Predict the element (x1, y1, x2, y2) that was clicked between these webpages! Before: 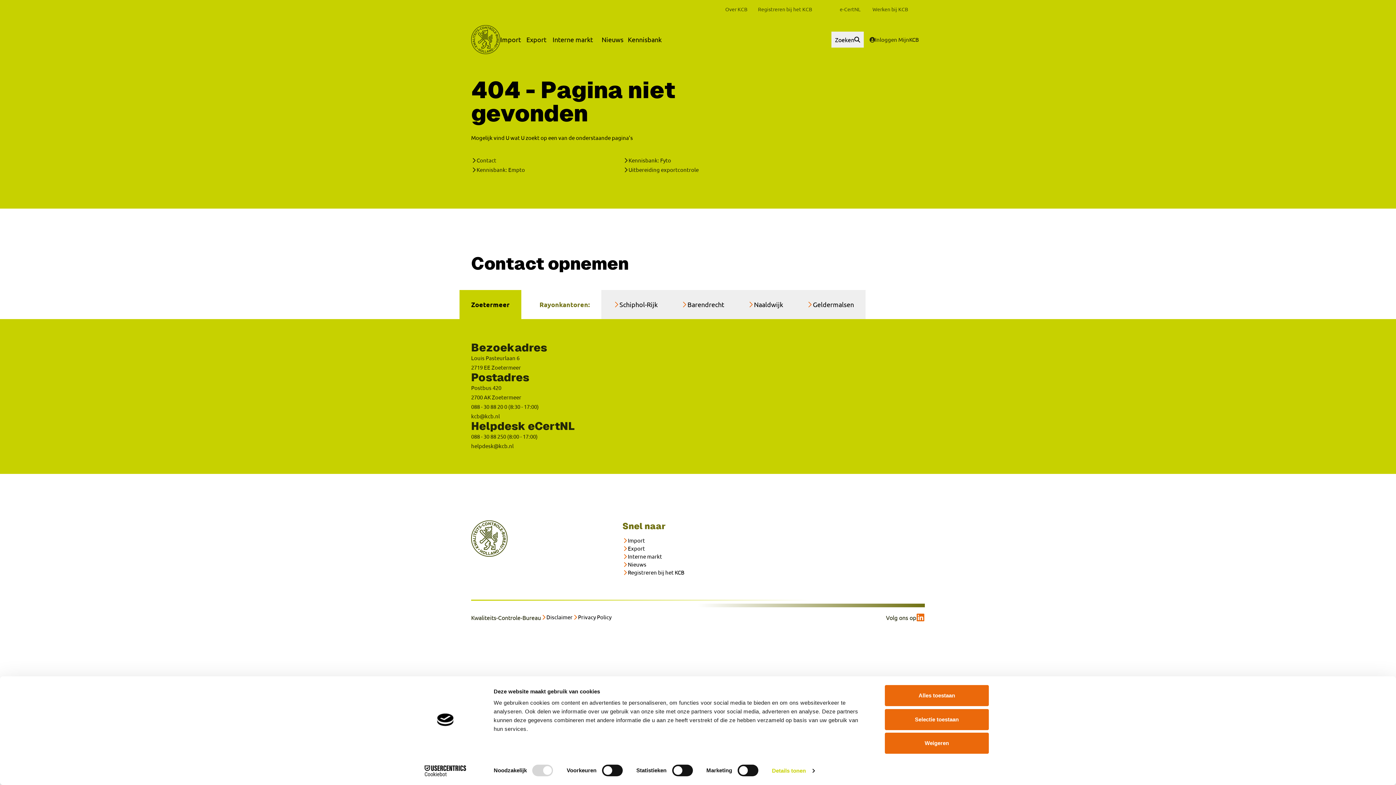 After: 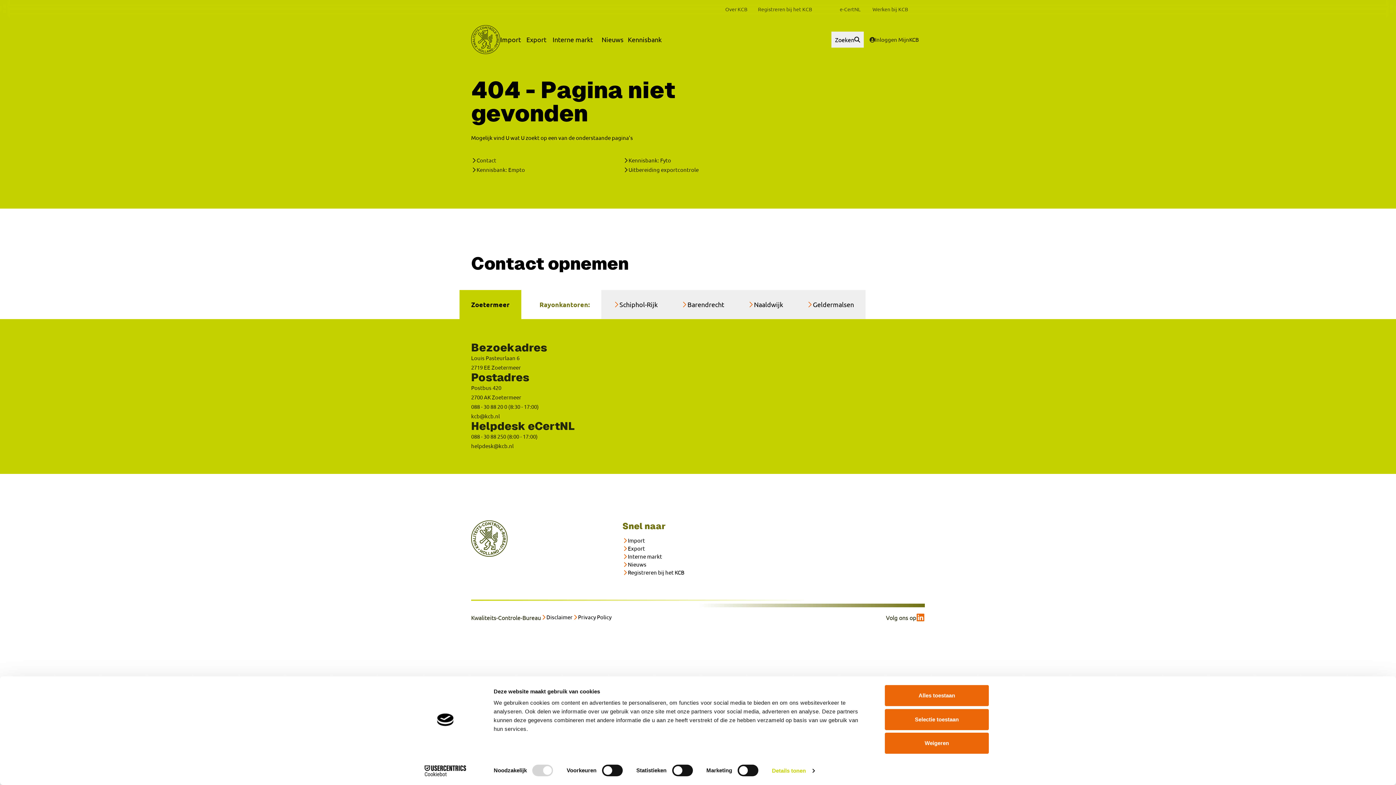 Action: label: Kennisbank: Empto bbox: (471, 165, 525, 173)